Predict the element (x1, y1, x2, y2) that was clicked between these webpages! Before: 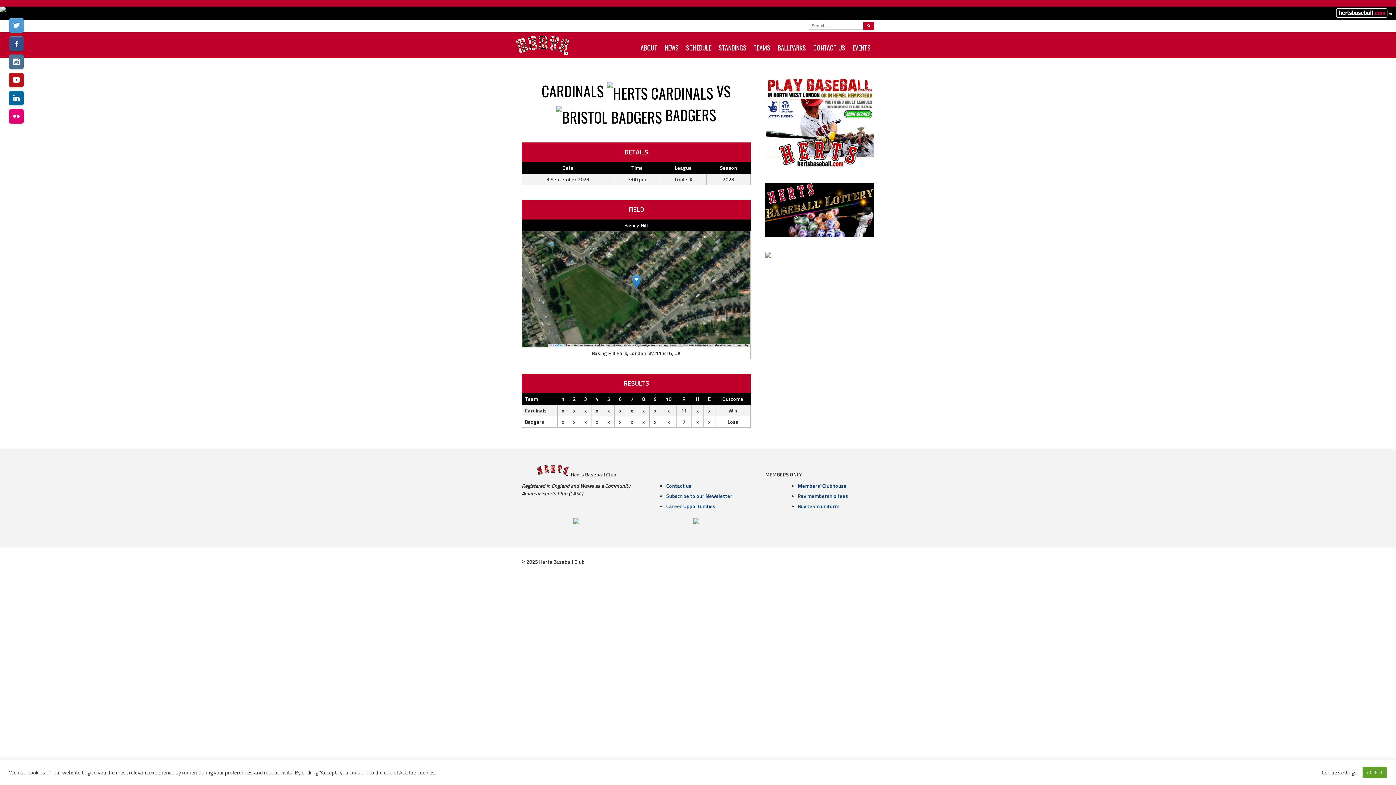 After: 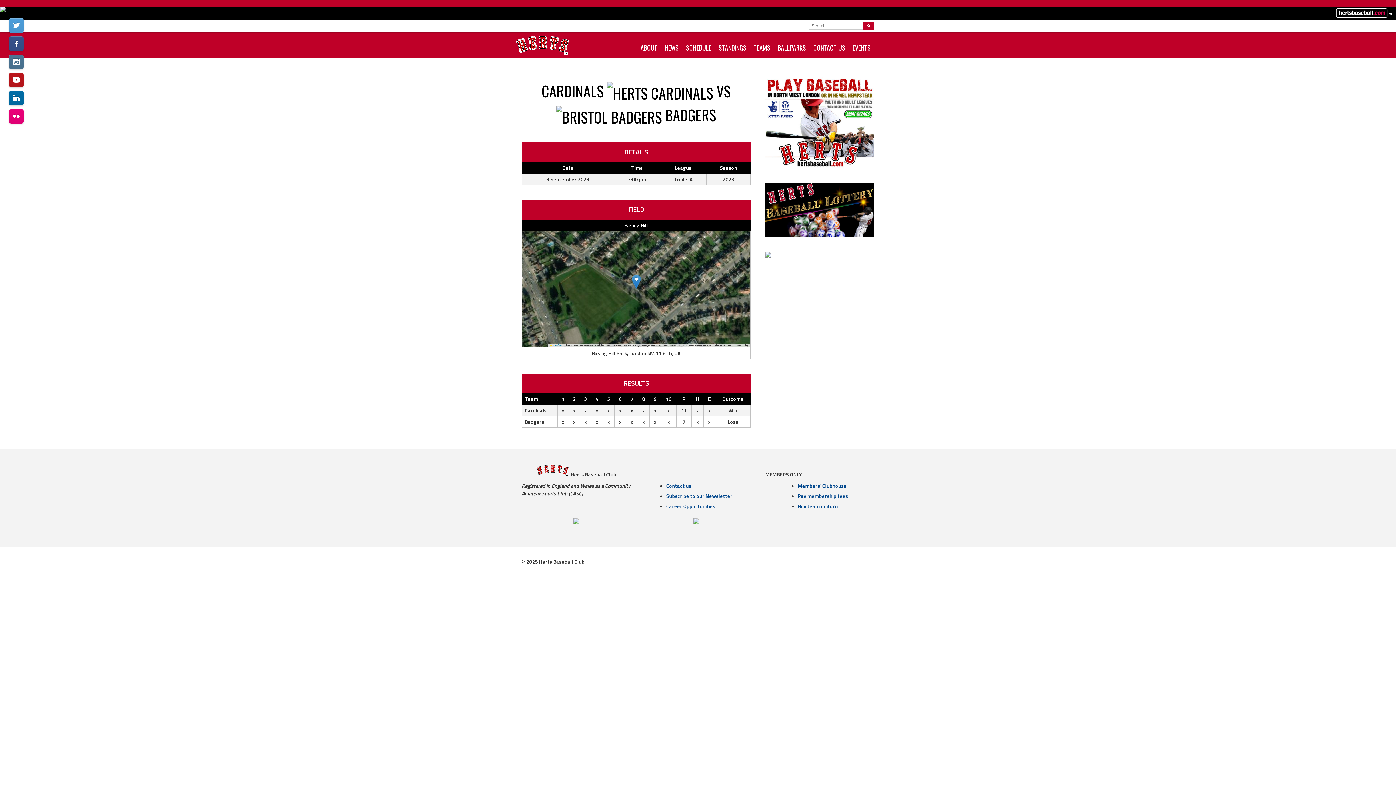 Action: bbox: (1362, 767, 1387, 778) label: ACCEPT